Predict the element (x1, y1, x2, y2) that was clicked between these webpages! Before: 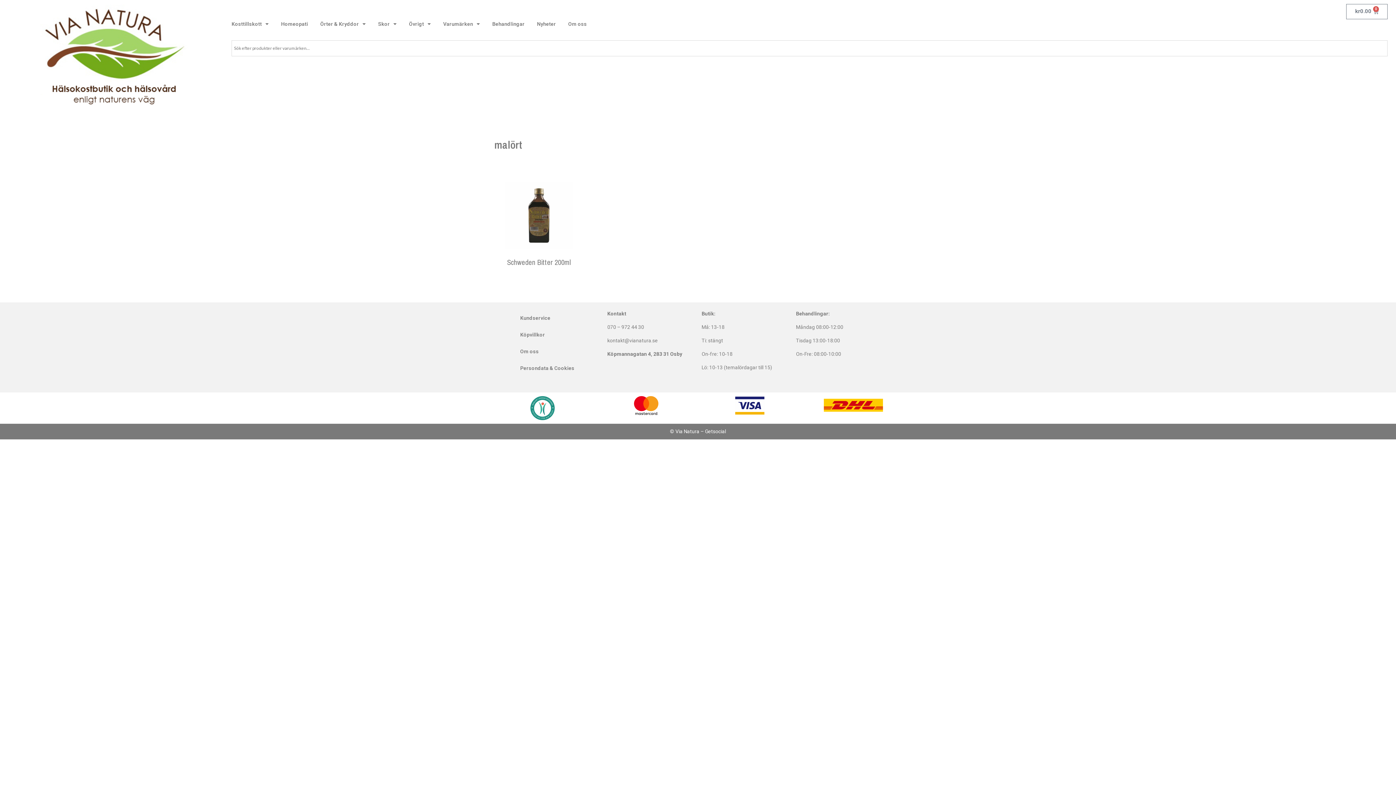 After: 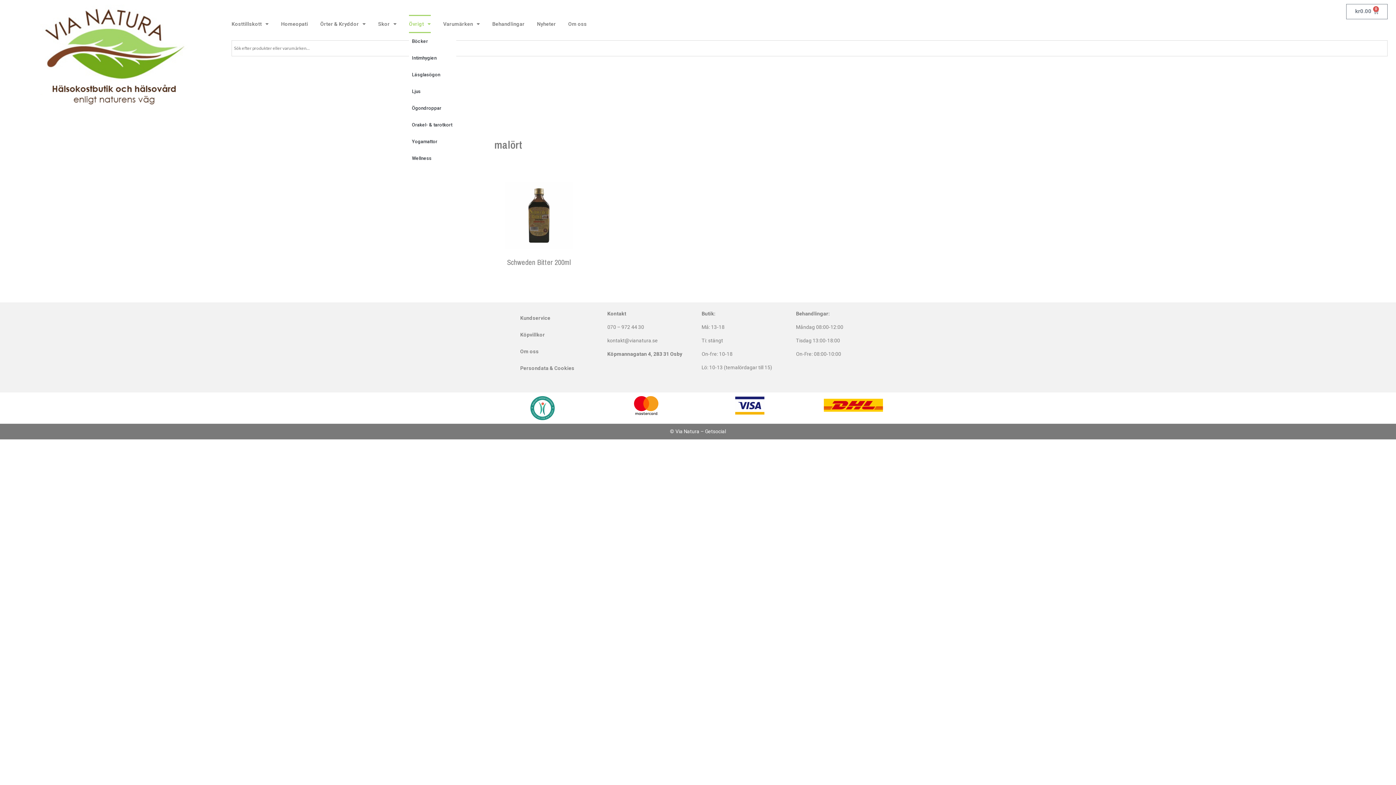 Action: label: Övrigt bbox: (409, 14, 430, 33)